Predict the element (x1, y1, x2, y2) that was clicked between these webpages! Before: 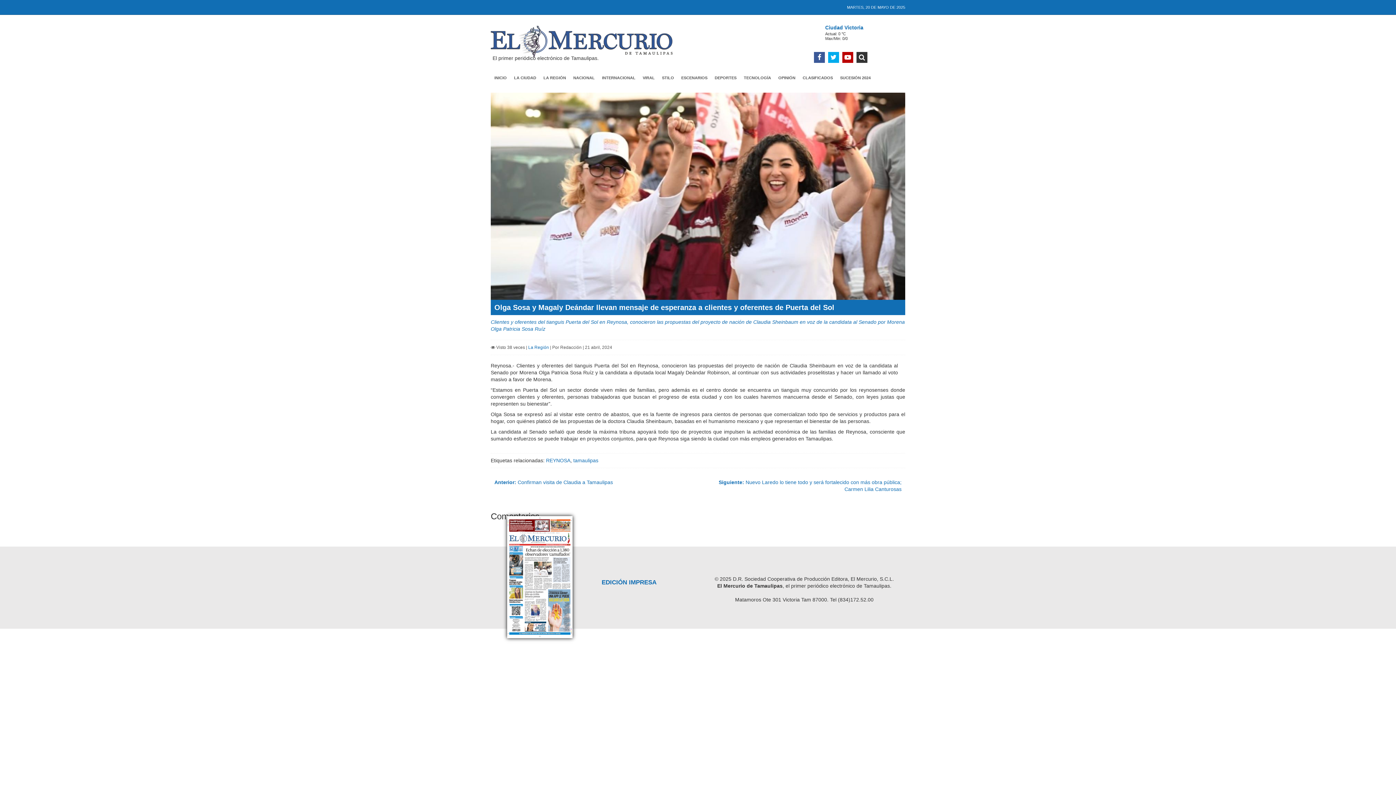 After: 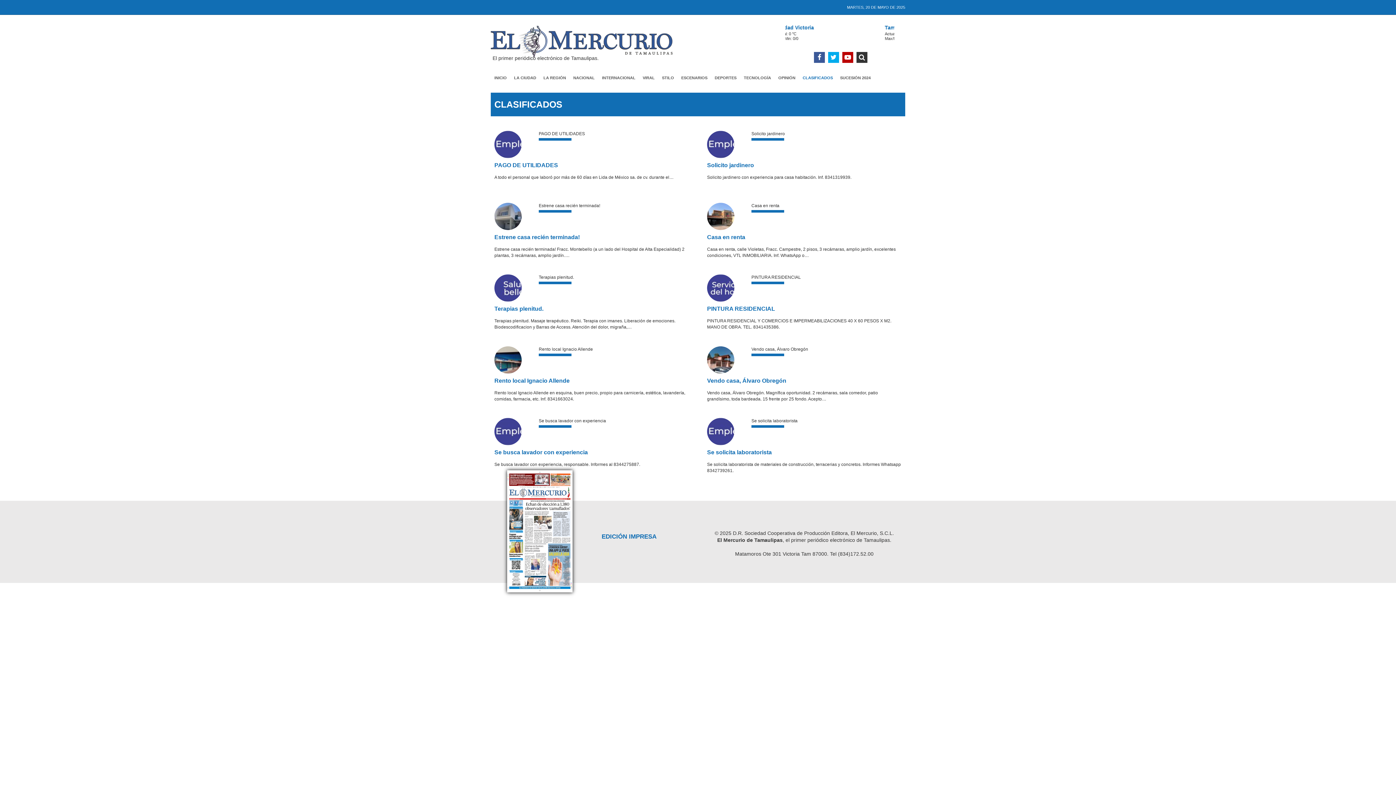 Action: bbox: (799, 70, 836, 85) label: CLASIFICADOS